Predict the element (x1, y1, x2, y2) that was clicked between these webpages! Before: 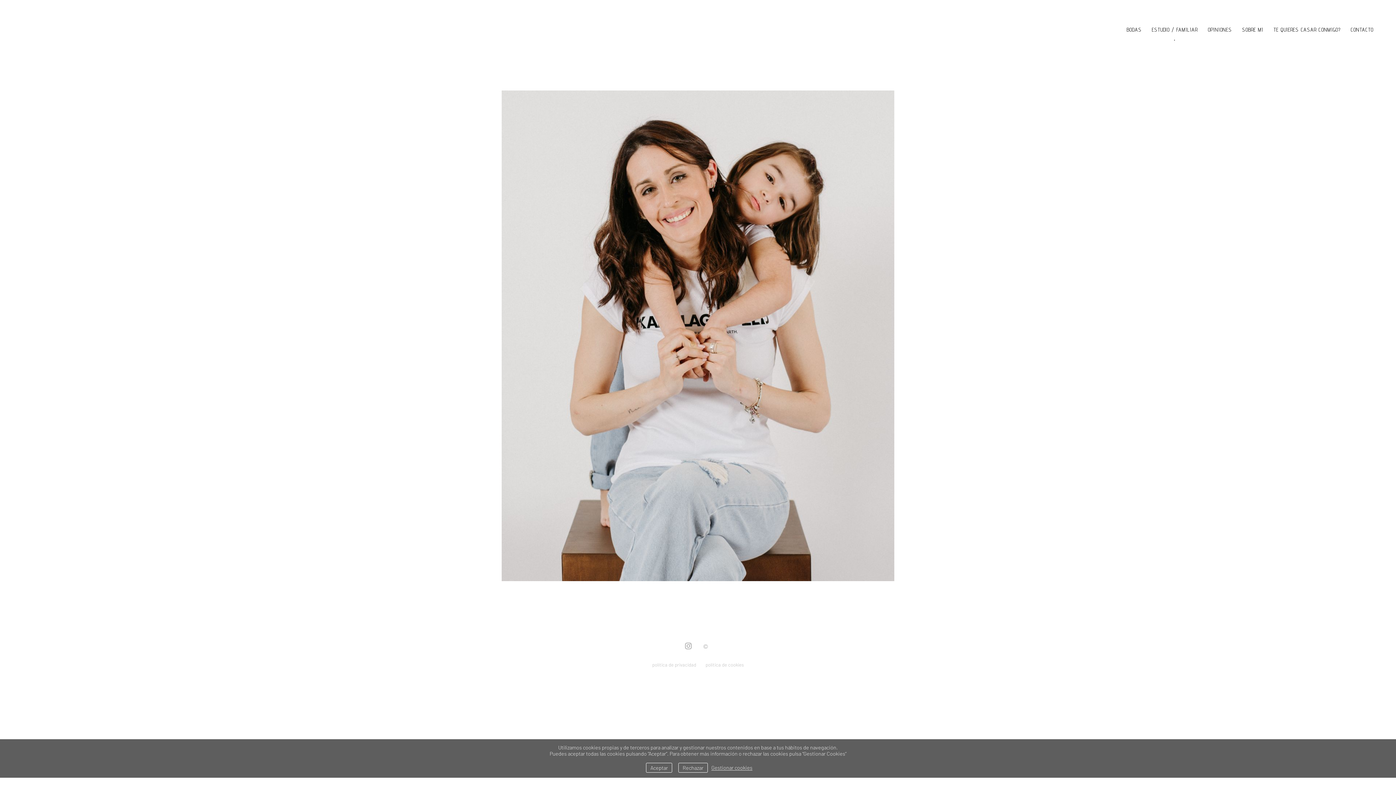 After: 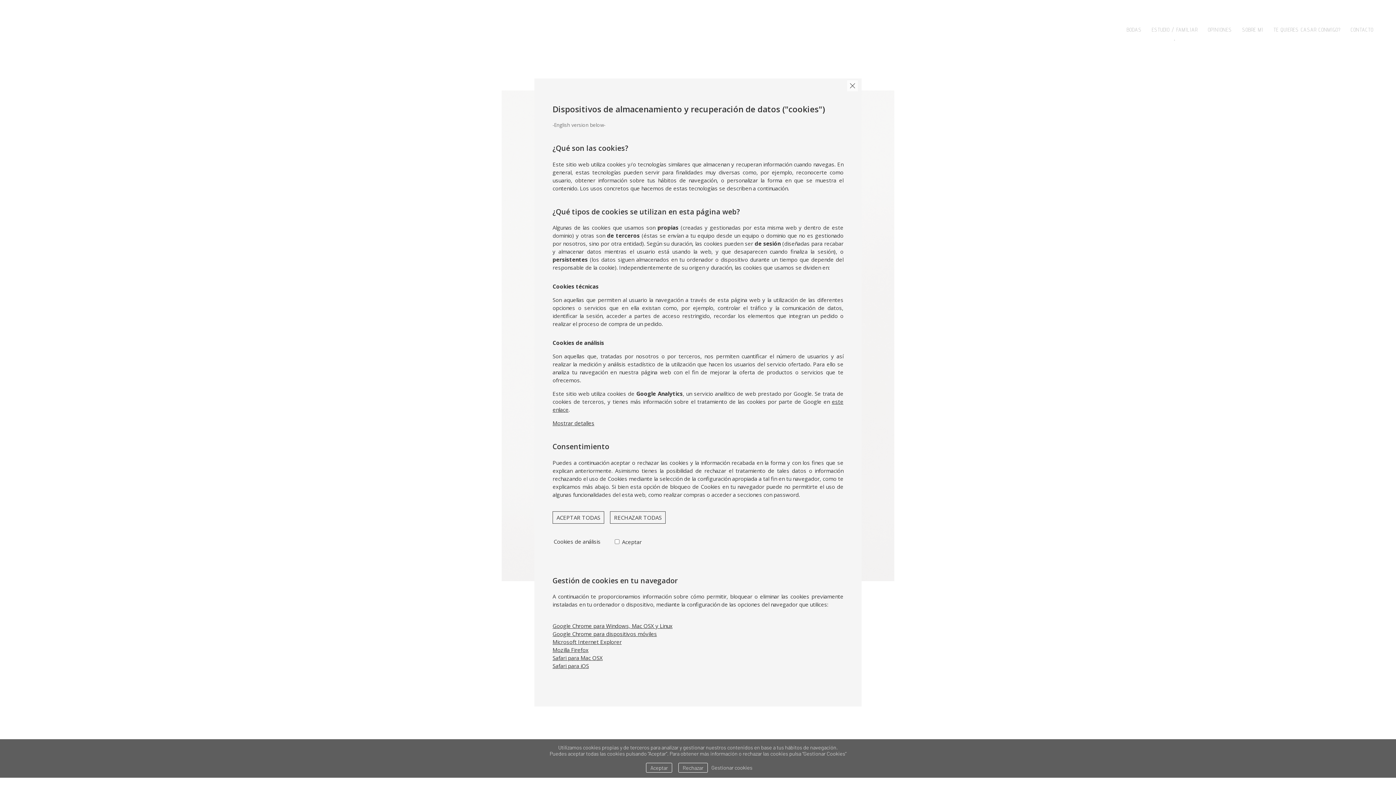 Action: bbox: (711, 765, 752, 771) label: Gestionar cookies